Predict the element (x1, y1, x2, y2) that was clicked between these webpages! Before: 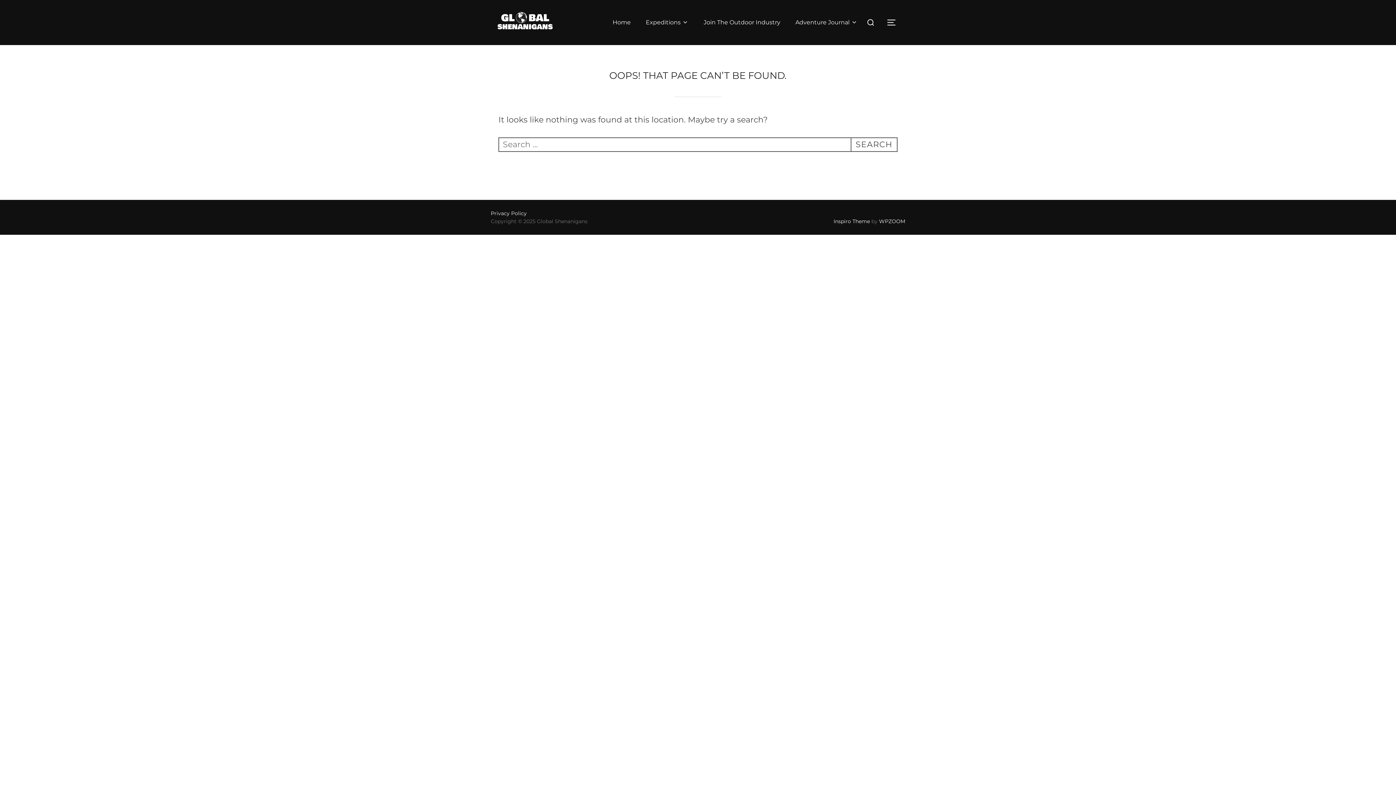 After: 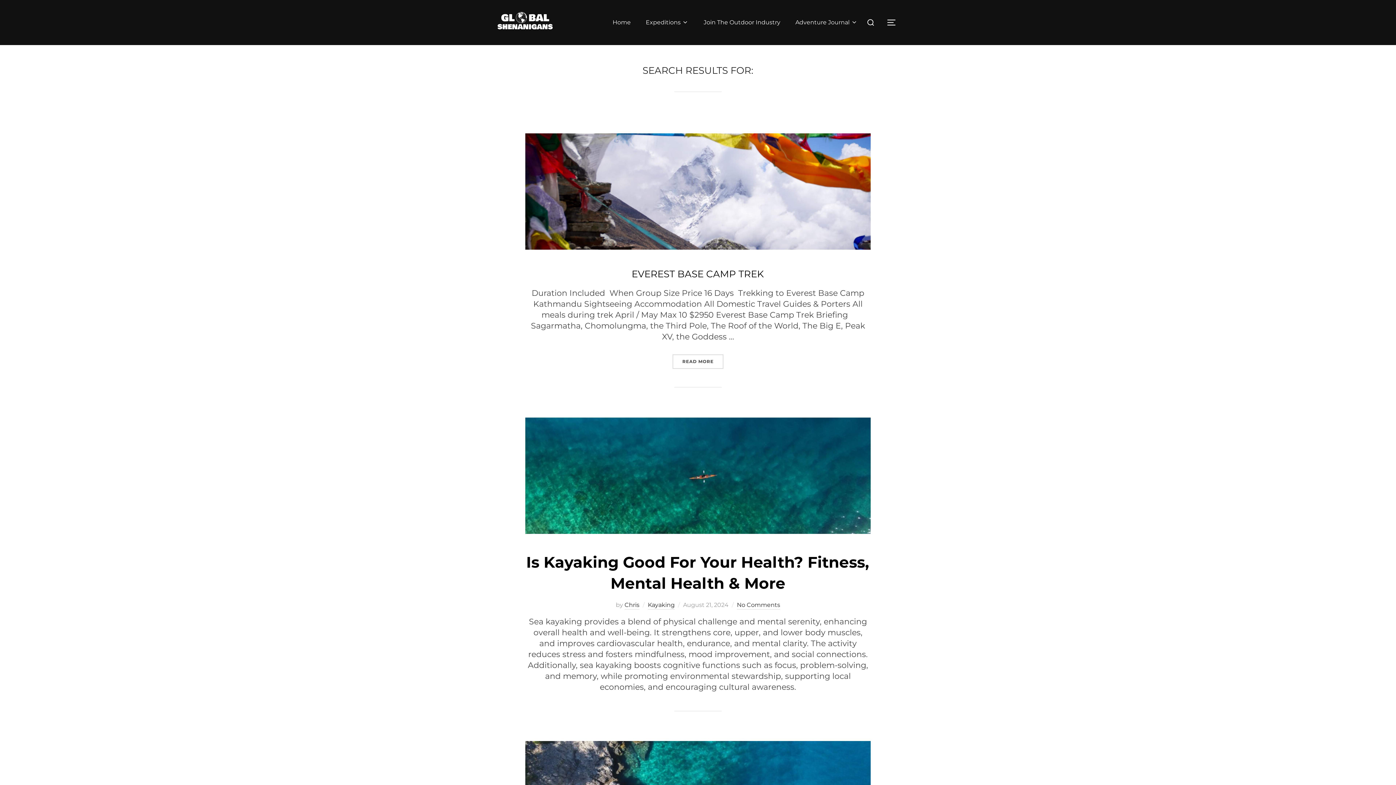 Action: bbox: (850, 137, 897, 151) label: SEARCH